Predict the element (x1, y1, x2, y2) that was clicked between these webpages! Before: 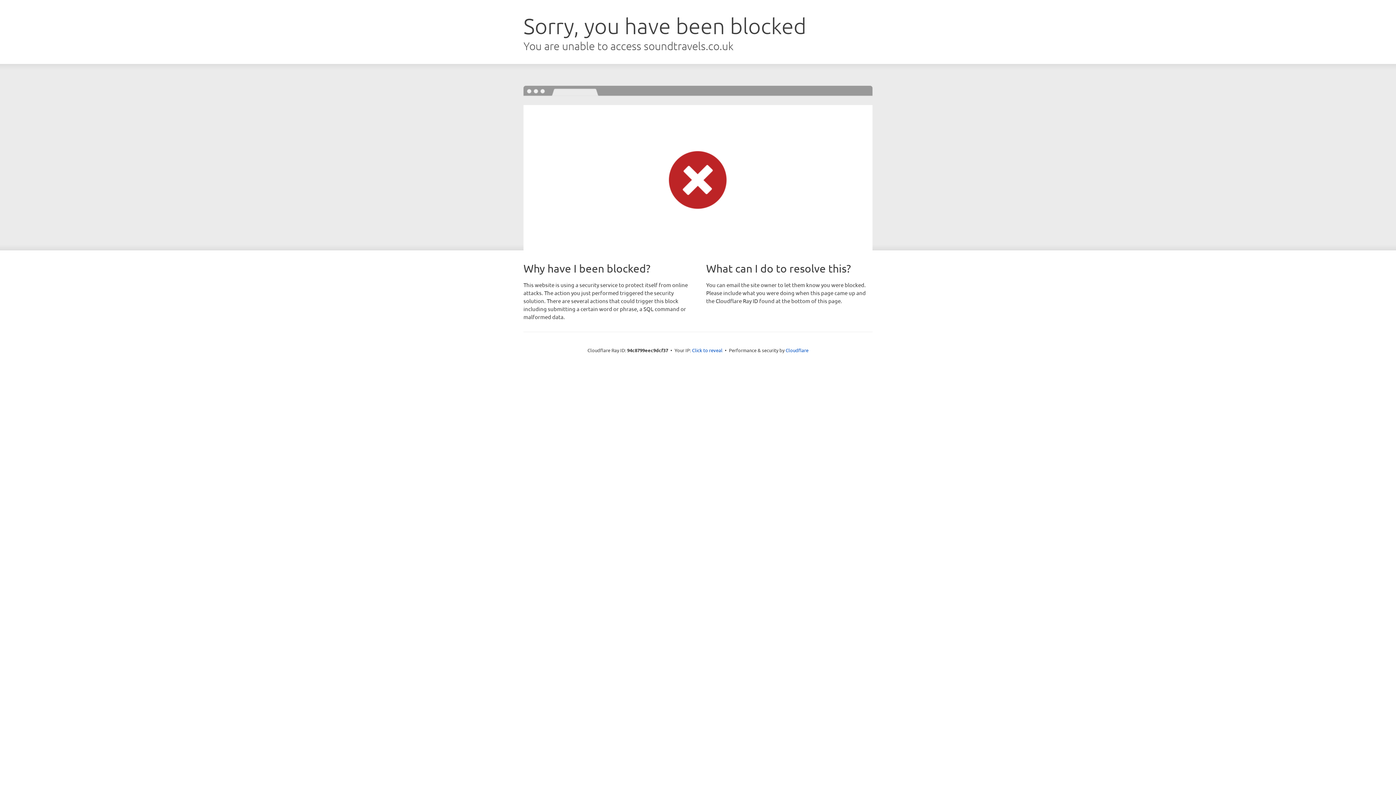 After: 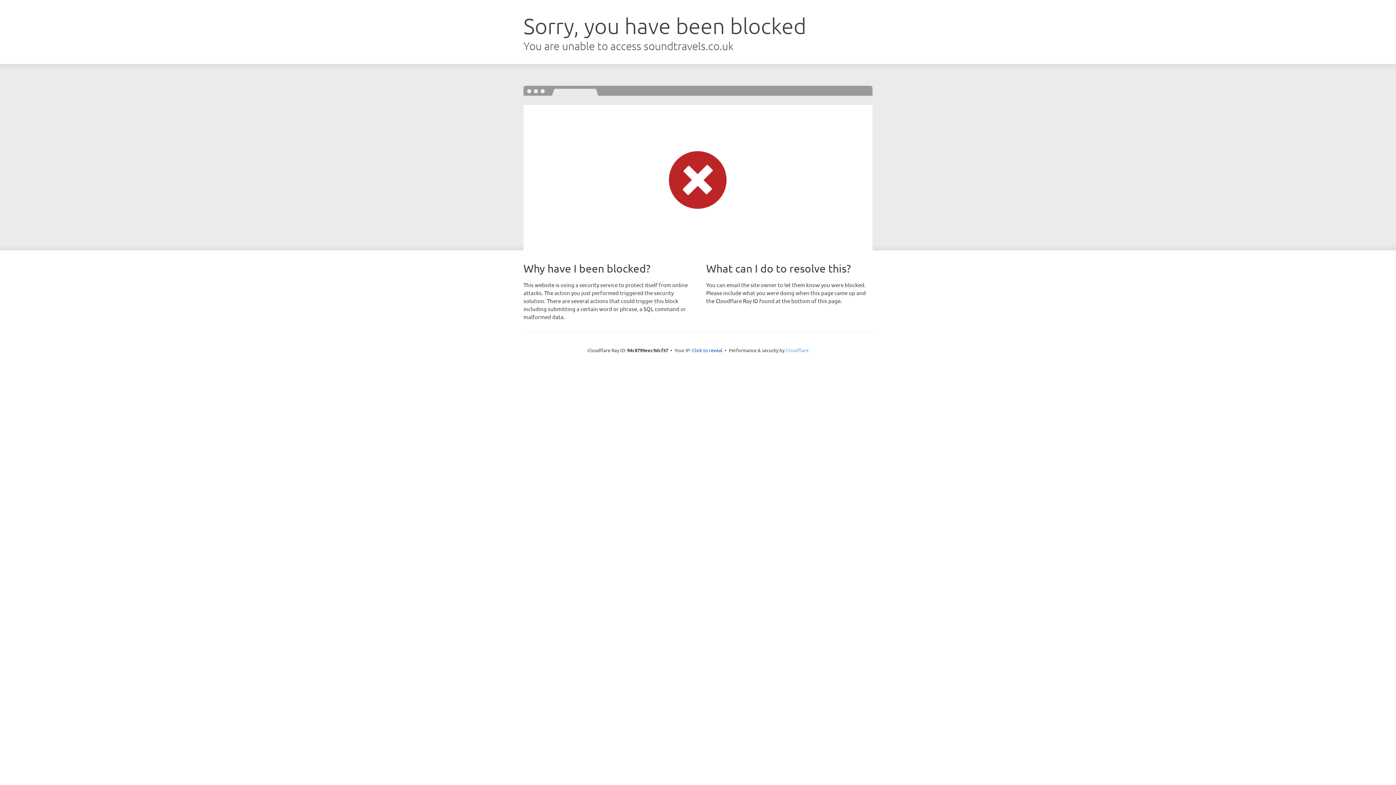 Action: bbox: (785, 347, 808, 353) label: Cloudflare